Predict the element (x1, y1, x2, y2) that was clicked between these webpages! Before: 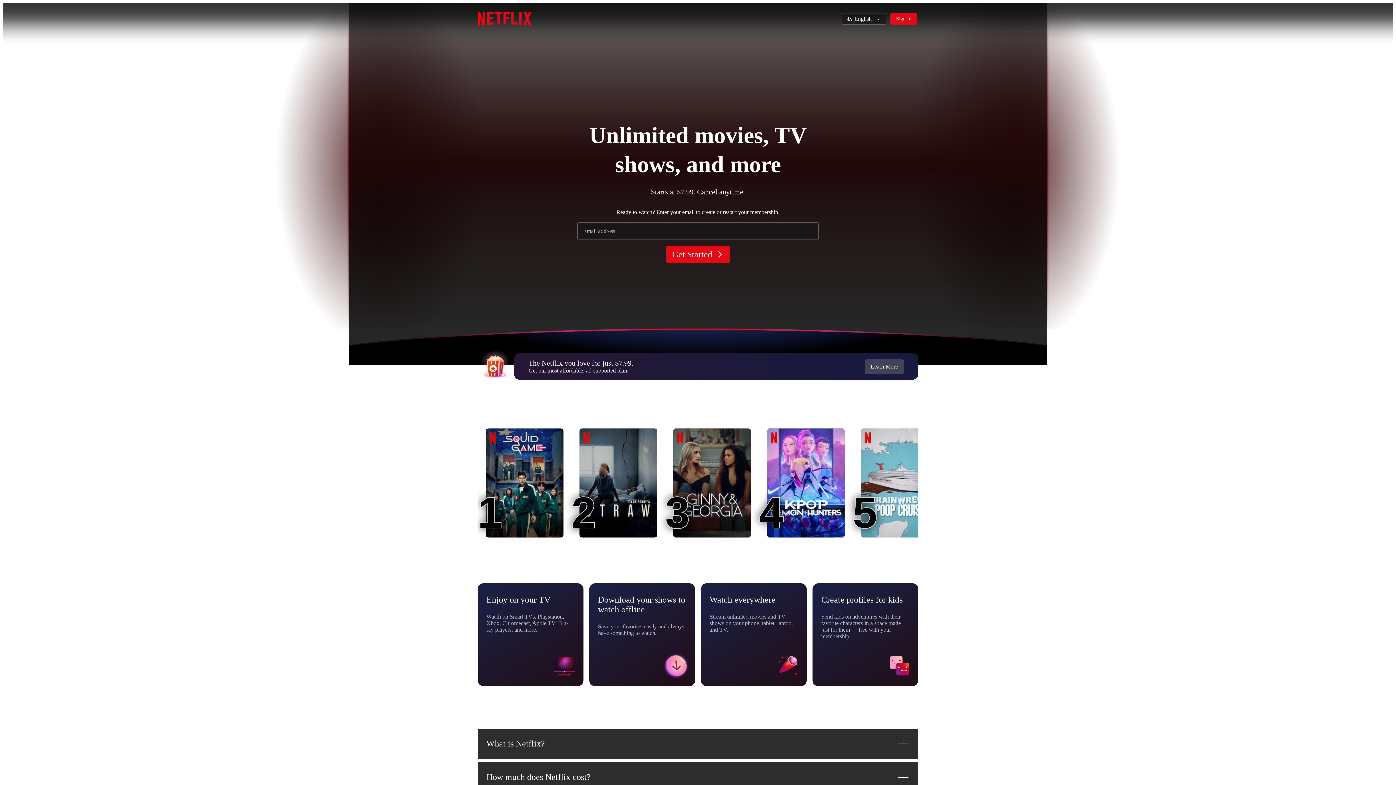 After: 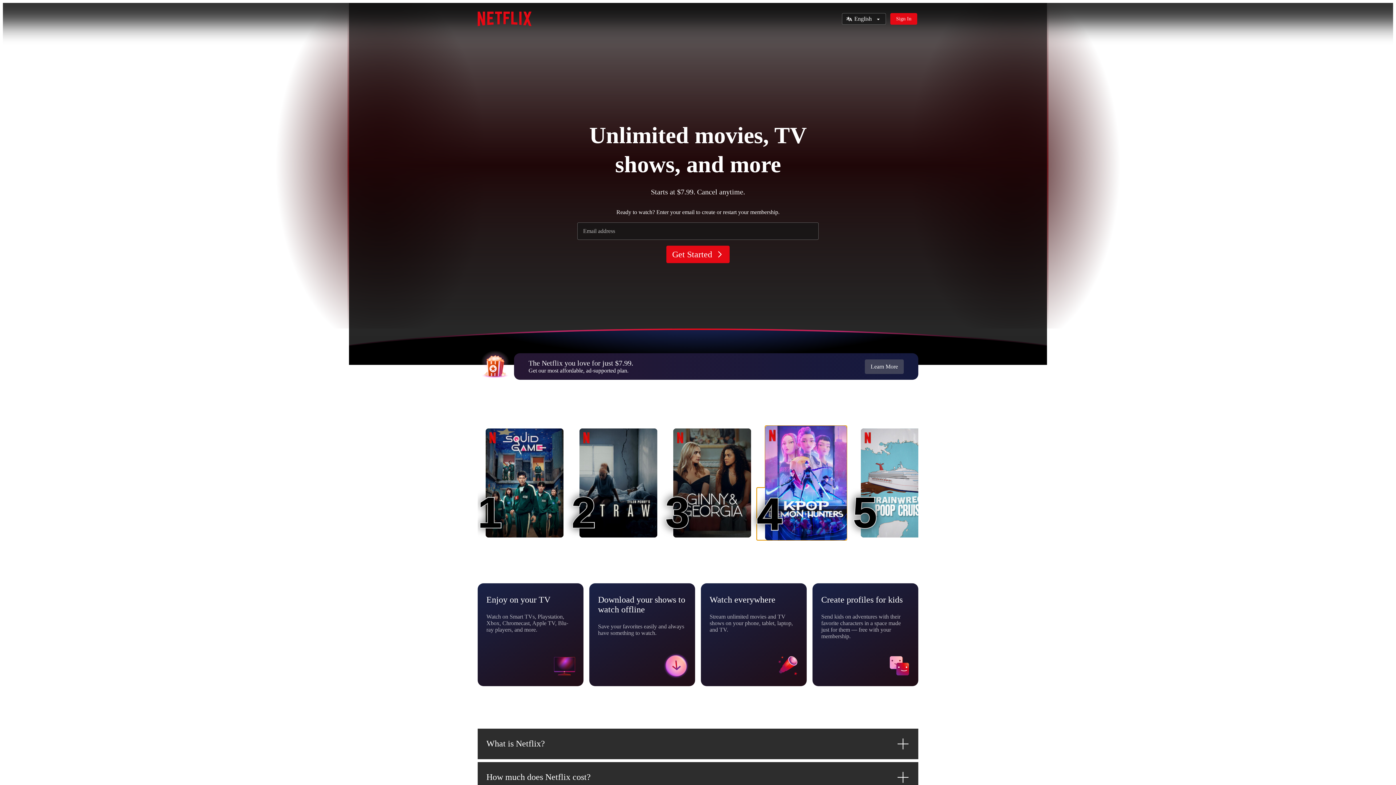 Action: label: KPop Demon Hunters
4
4 bbox: (767, 428, 845, 537)